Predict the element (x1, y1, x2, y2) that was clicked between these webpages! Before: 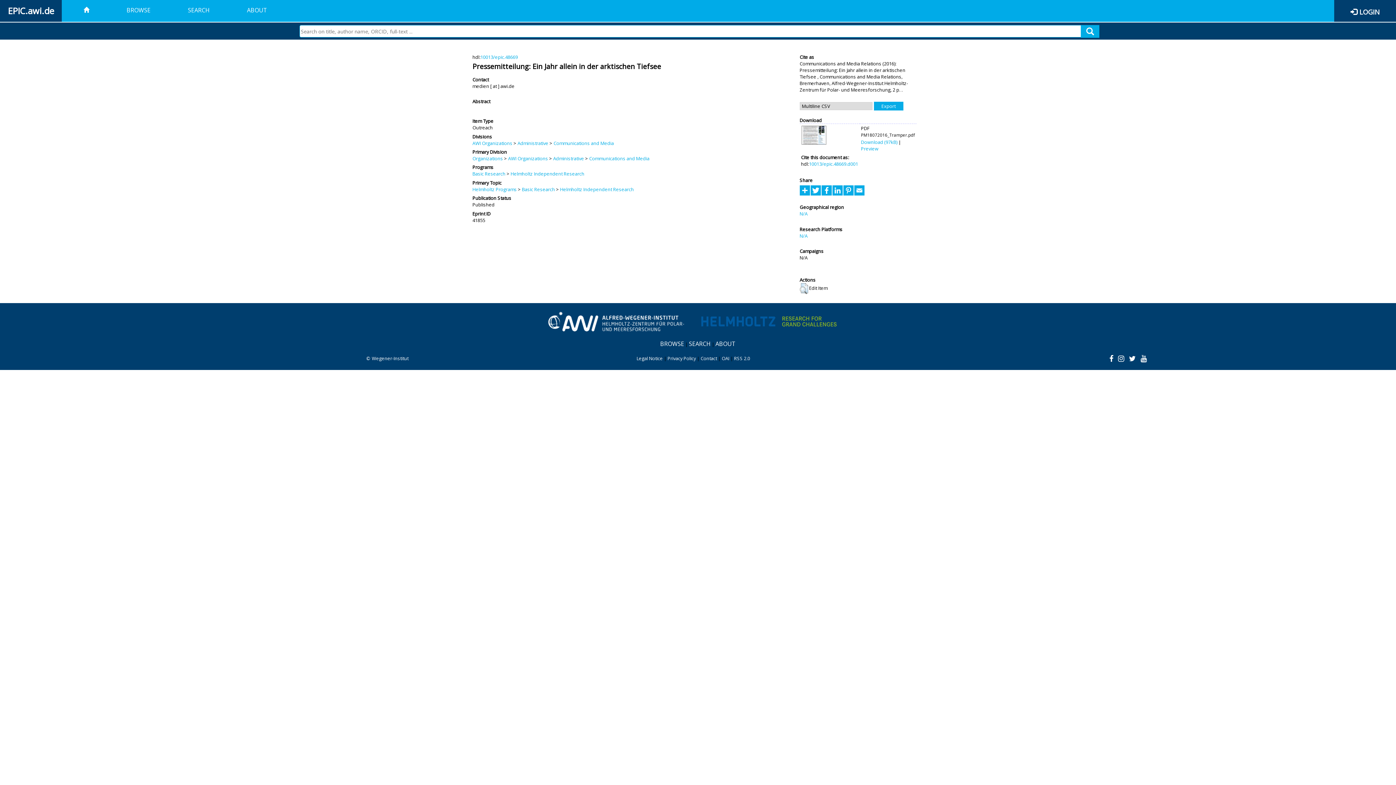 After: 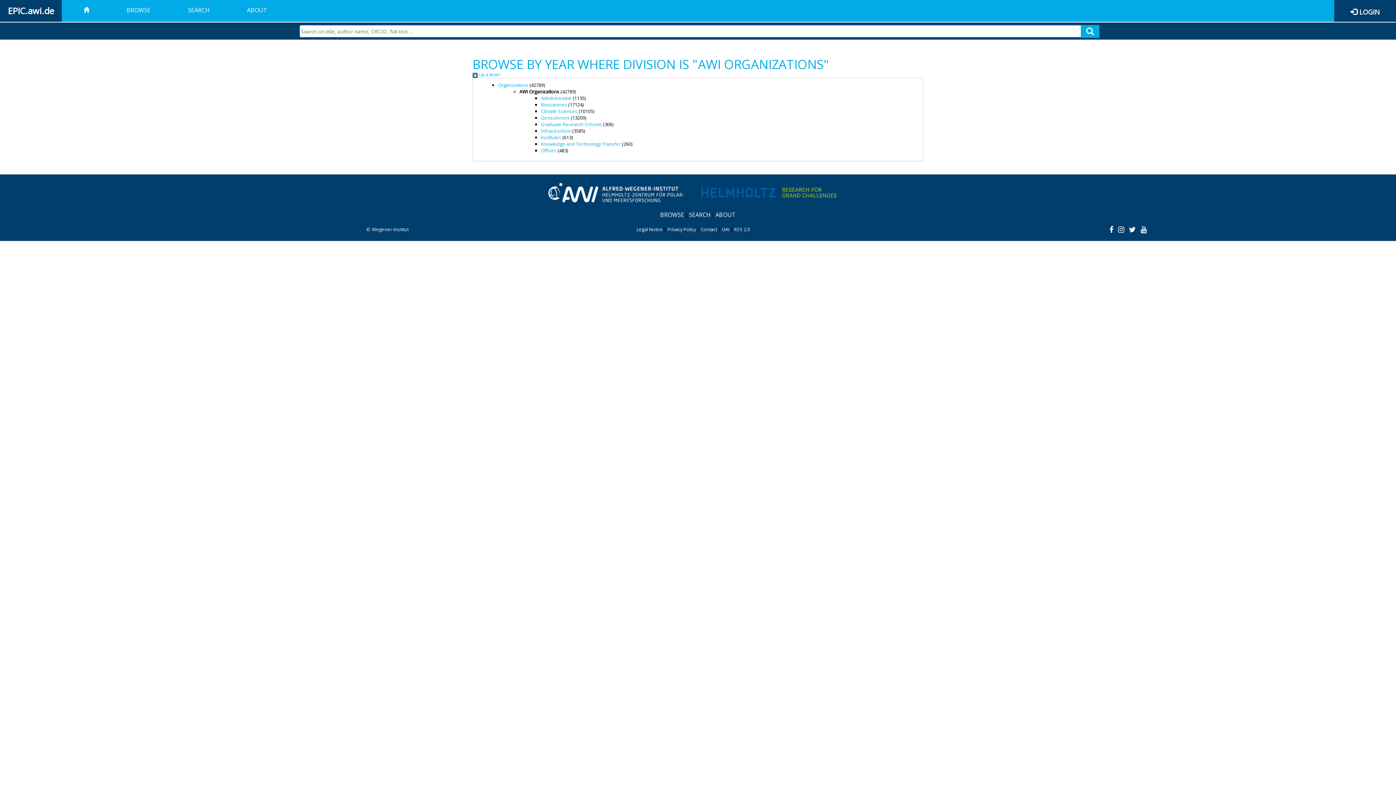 Action: label: AWI Organizations bbox: (508, 155, 548, 161)